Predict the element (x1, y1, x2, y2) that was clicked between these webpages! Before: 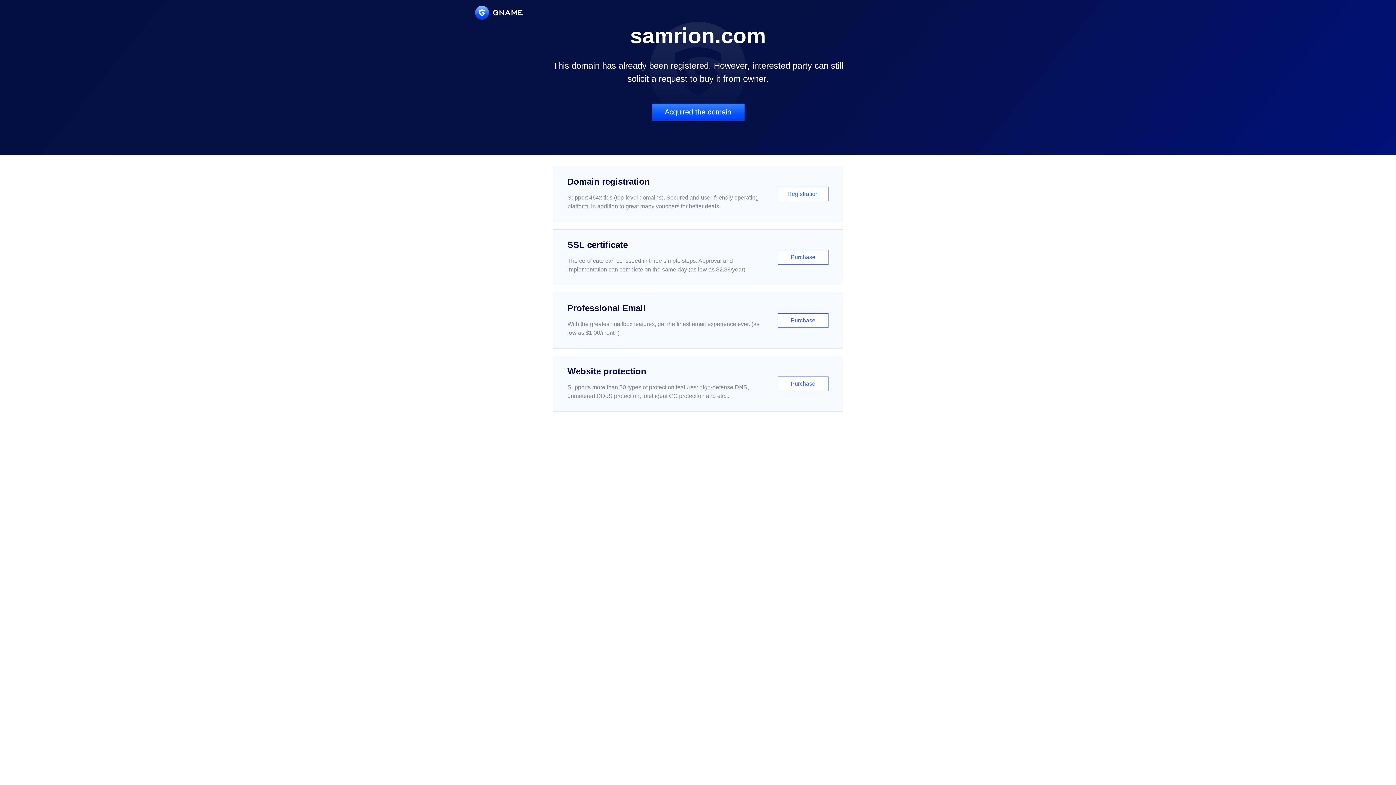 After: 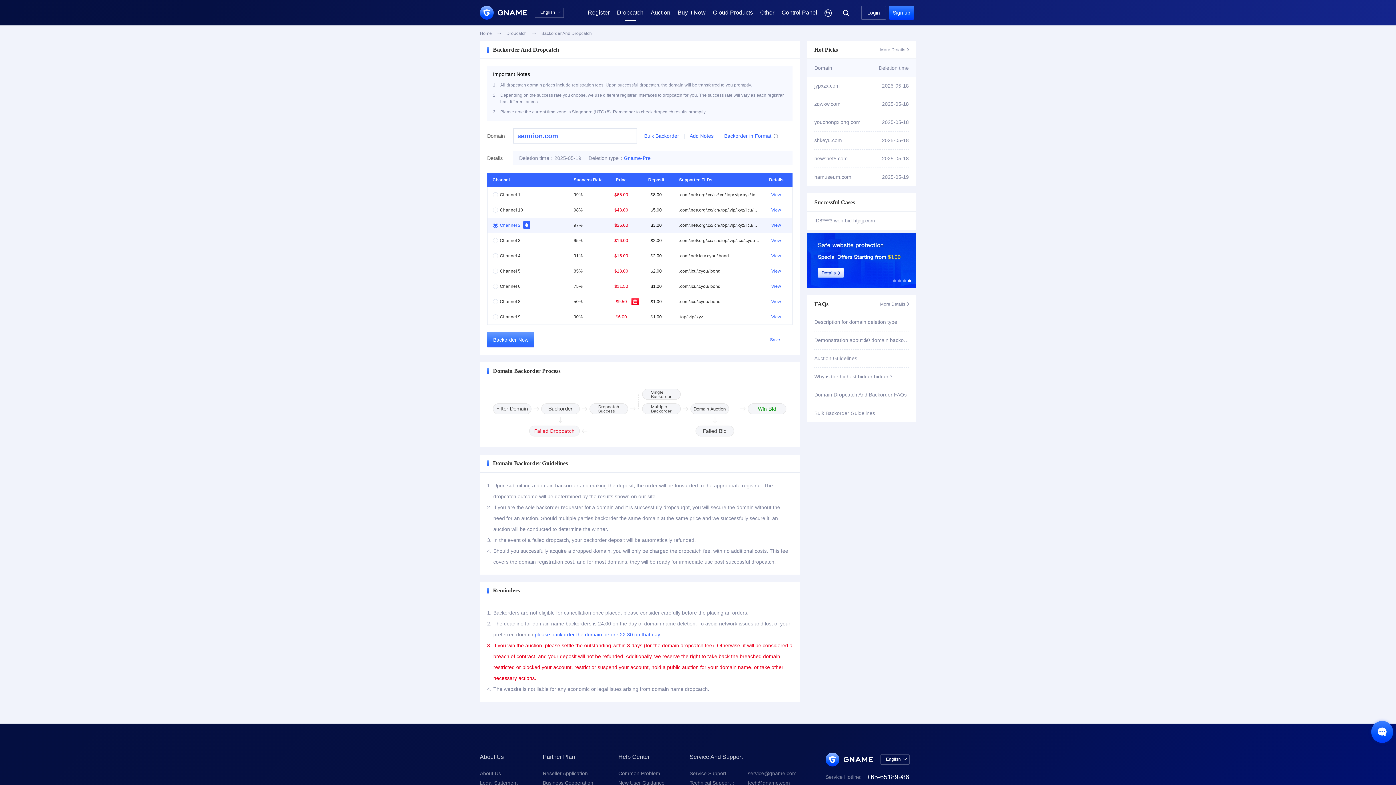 Action: label: Acquired the domain bbox: (651, 103, 744, 121)